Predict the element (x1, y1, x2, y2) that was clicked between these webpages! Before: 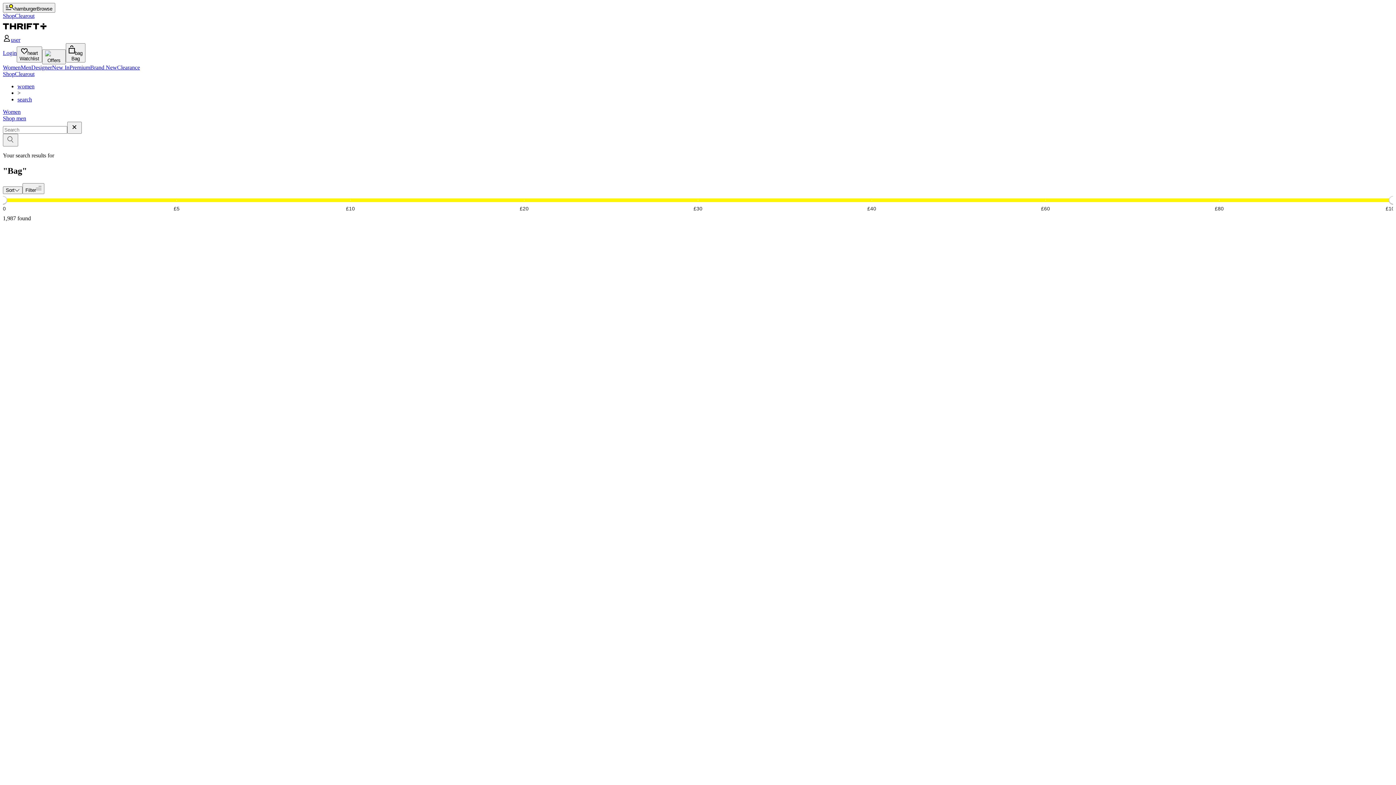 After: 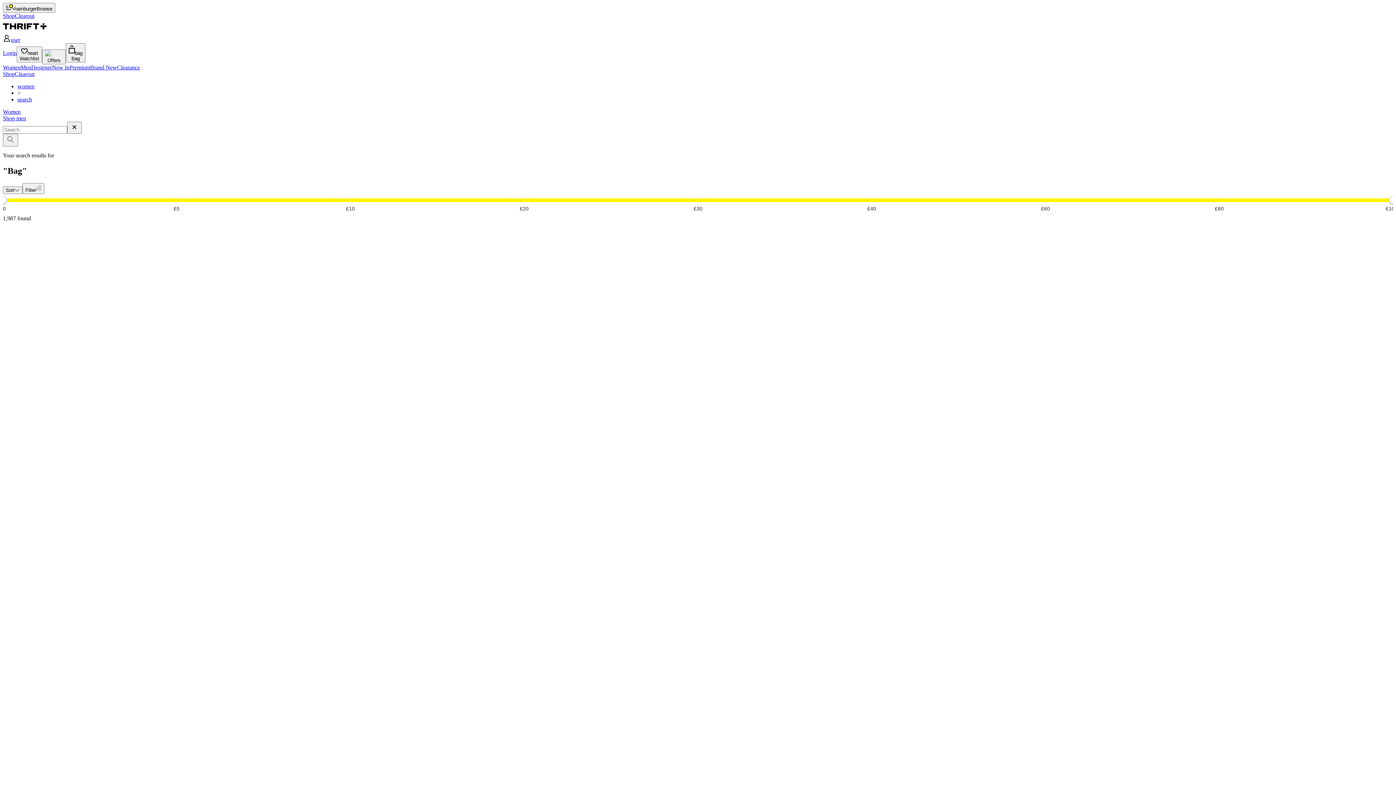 Action: bbox: (17, 96, 32, 102) label: search